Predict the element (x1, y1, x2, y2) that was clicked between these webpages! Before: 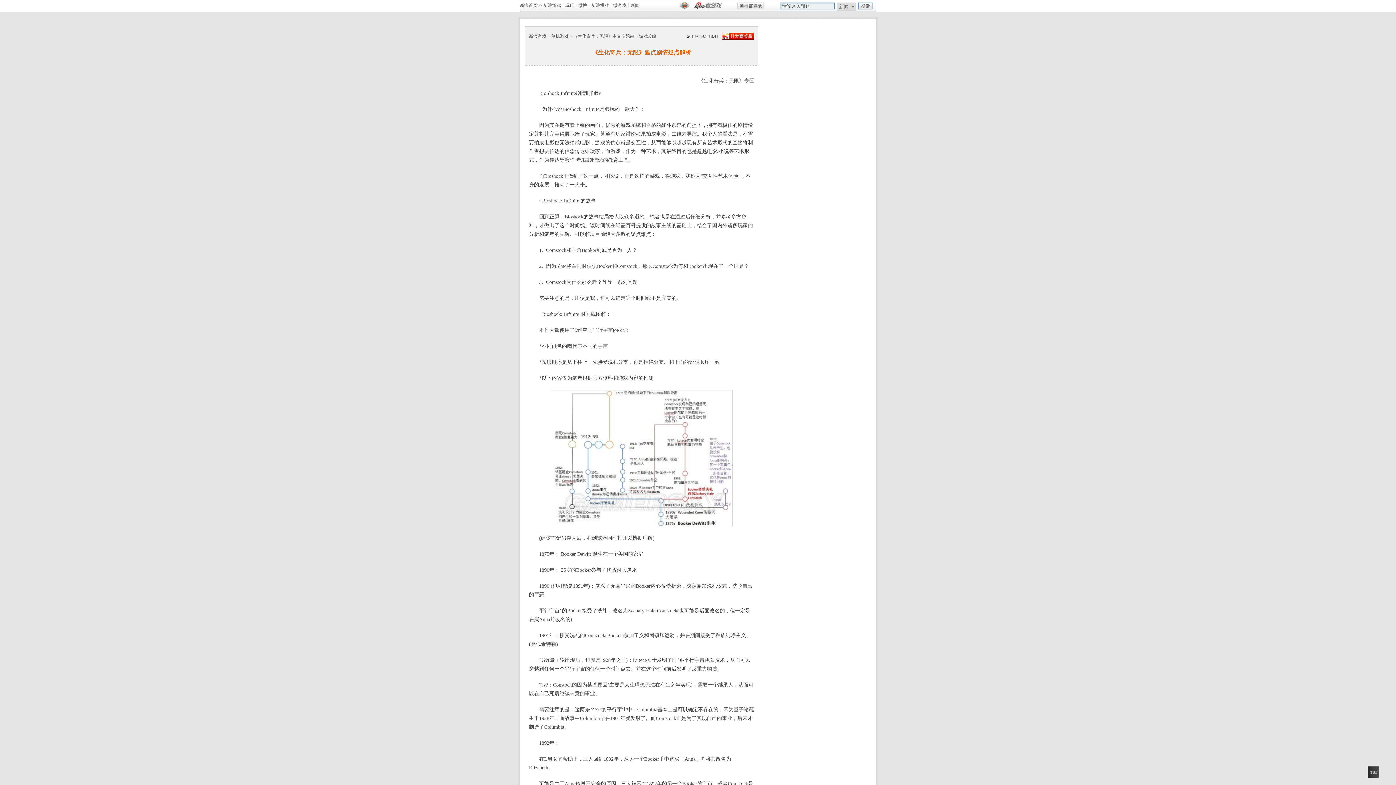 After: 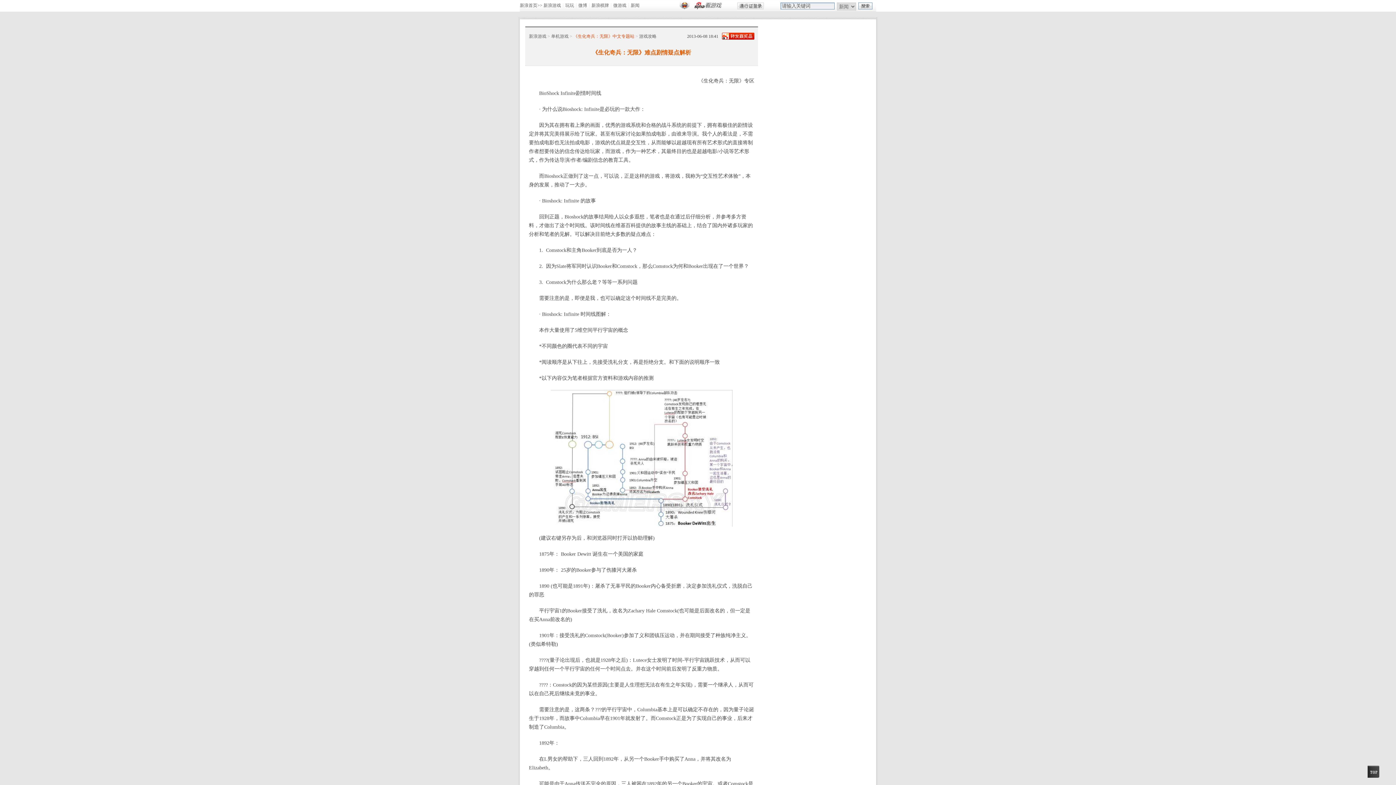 Action: bbox: (573, 33, 634, 38) label: 《生化奇兵：无限》中文专题站